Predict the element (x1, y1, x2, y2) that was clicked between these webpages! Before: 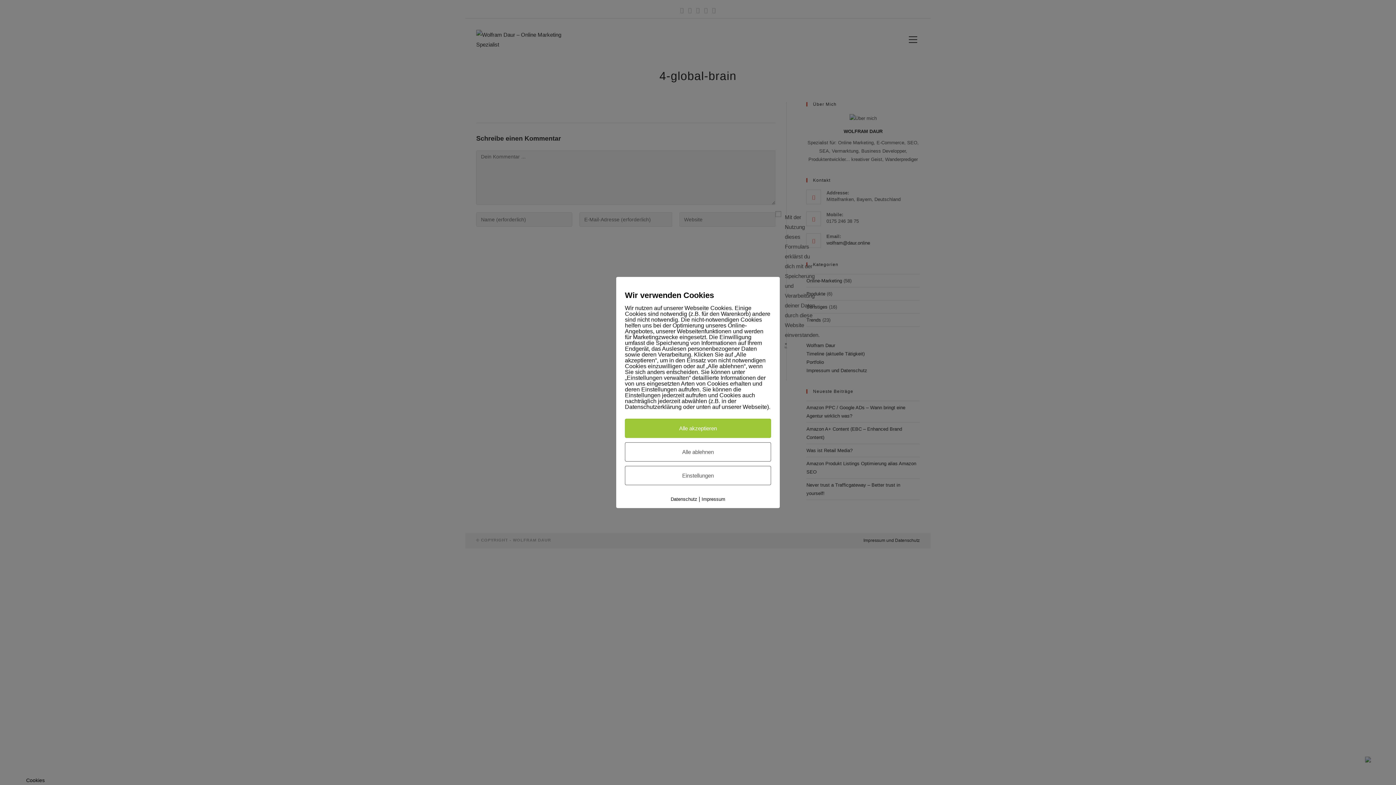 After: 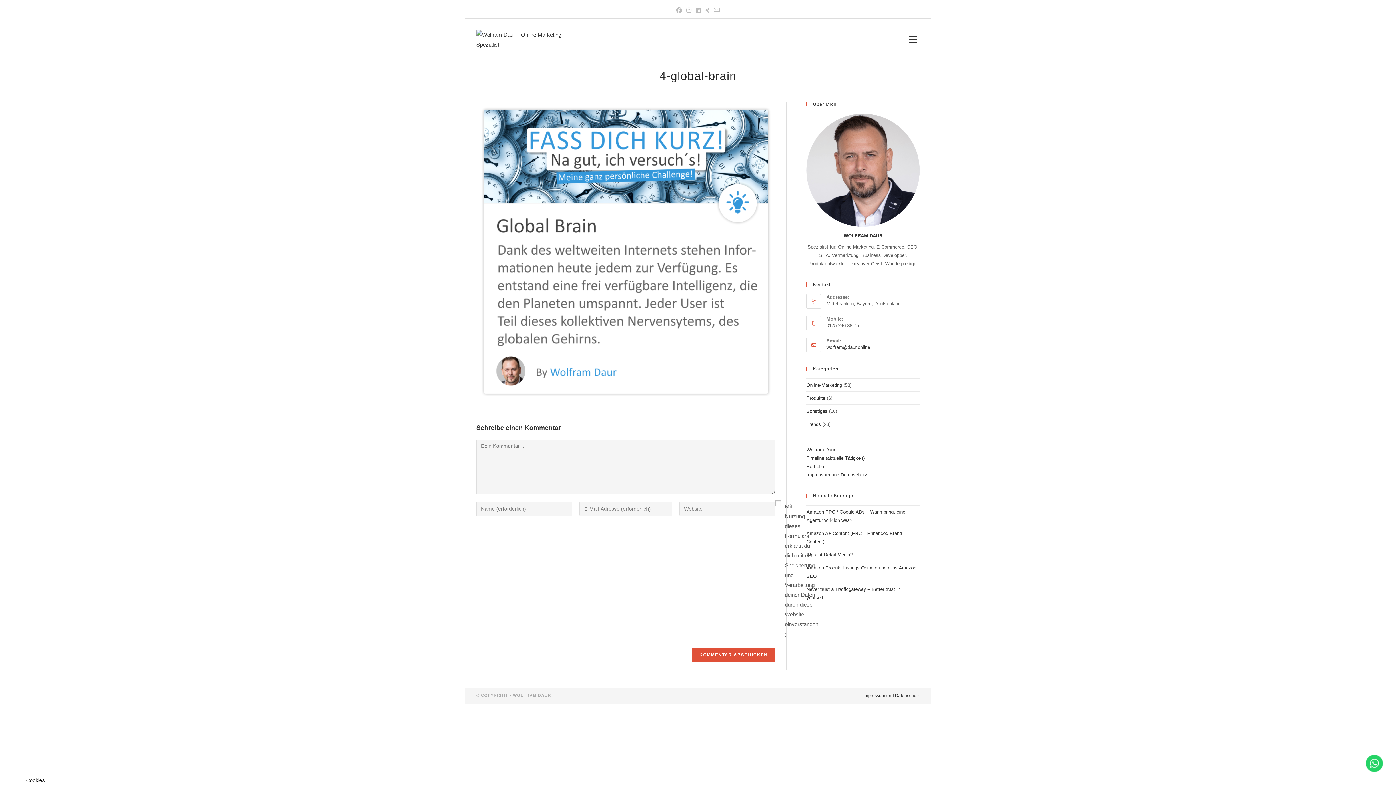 Action: bbox: (625, 418, 771, 438) label: Alle akzeptieren